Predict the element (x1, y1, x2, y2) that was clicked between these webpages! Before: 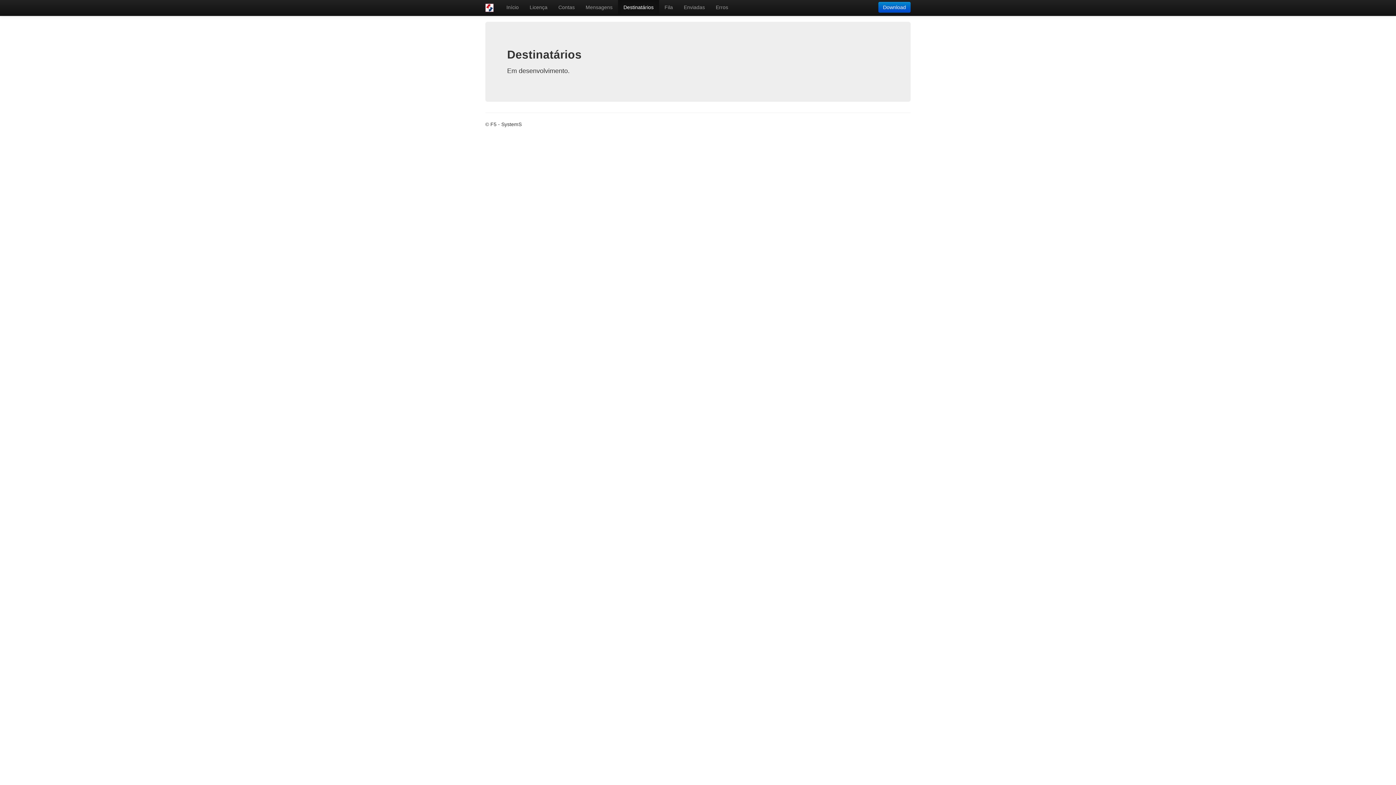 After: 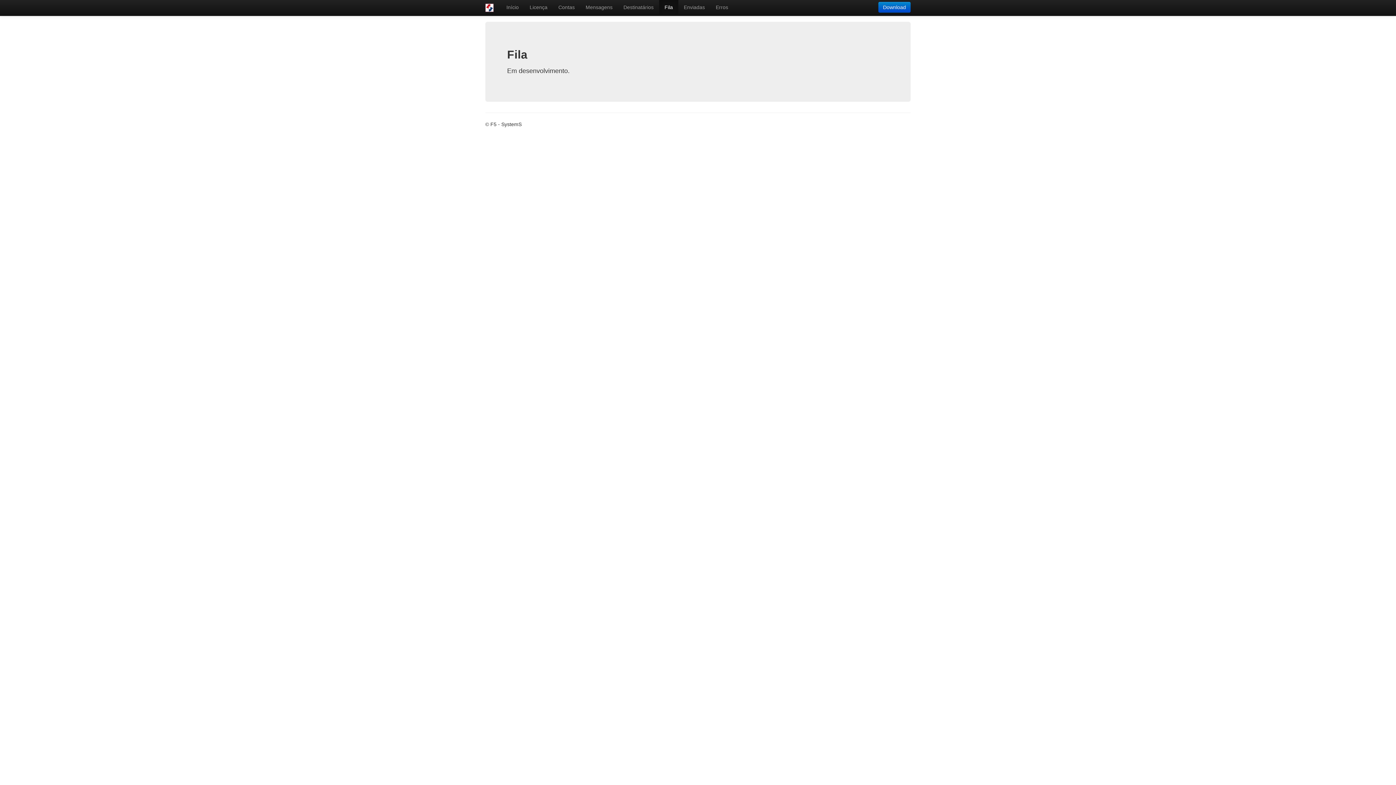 Action: label: Fila bbox: (659, 0, 678, 14)